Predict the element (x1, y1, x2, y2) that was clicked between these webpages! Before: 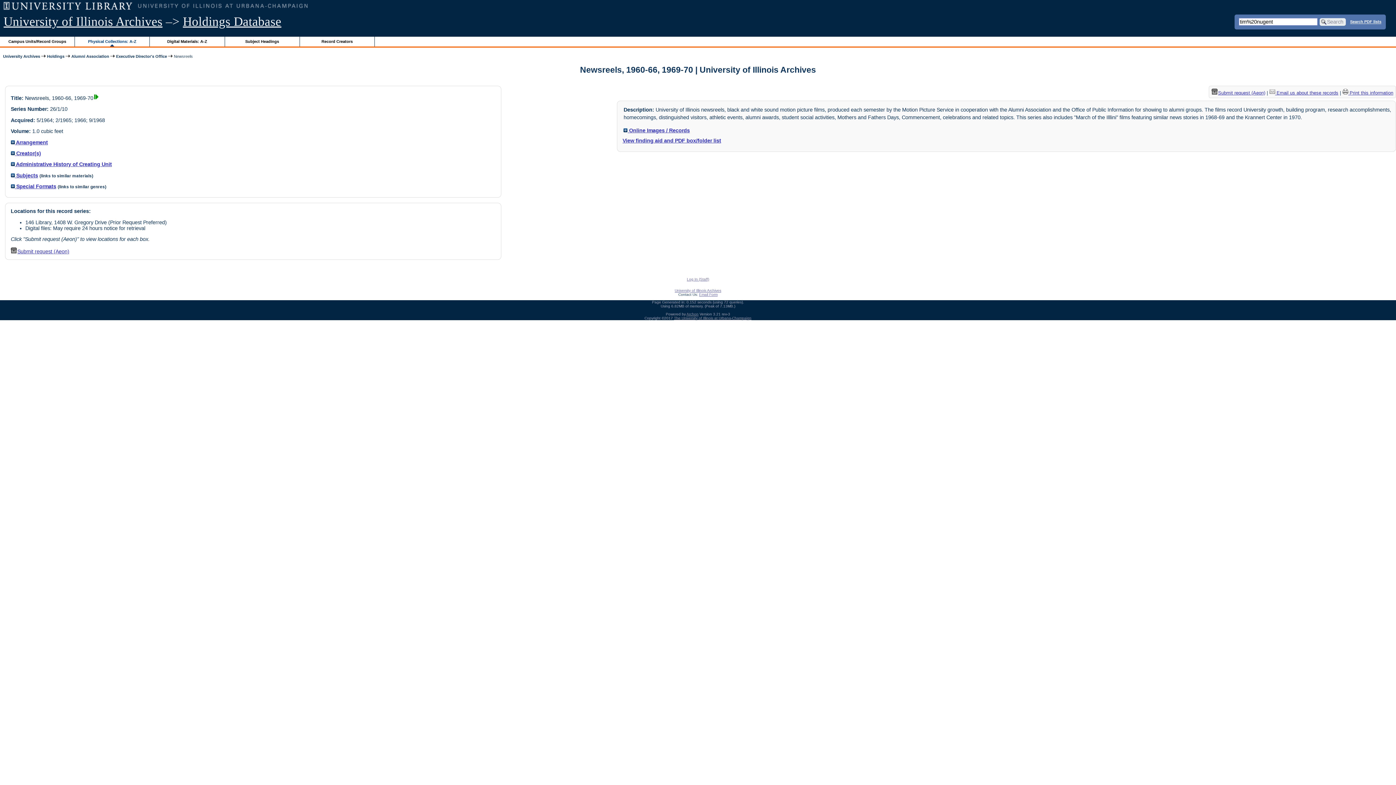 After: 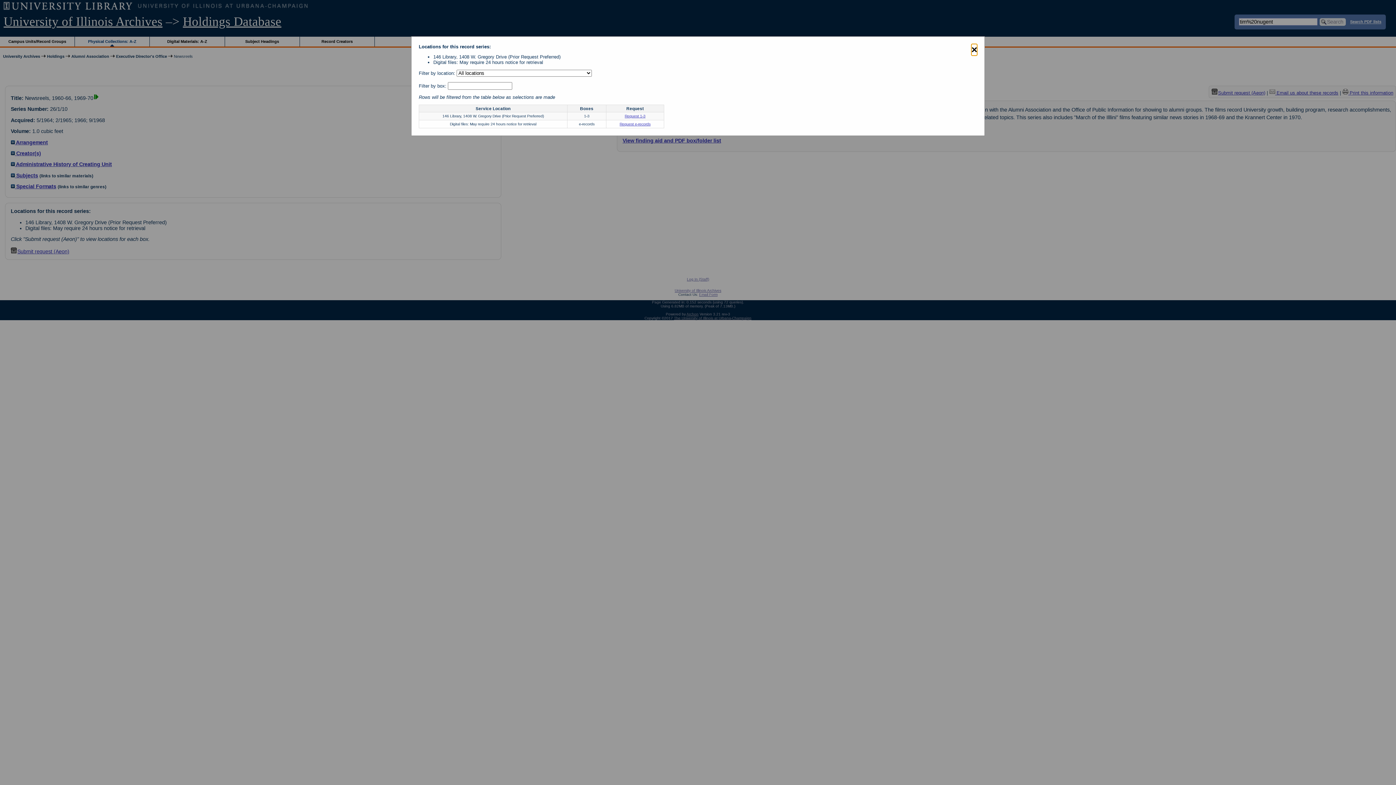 Action: label: Submit request (Aeon) bbox: (1211, 90, 1265, 95)